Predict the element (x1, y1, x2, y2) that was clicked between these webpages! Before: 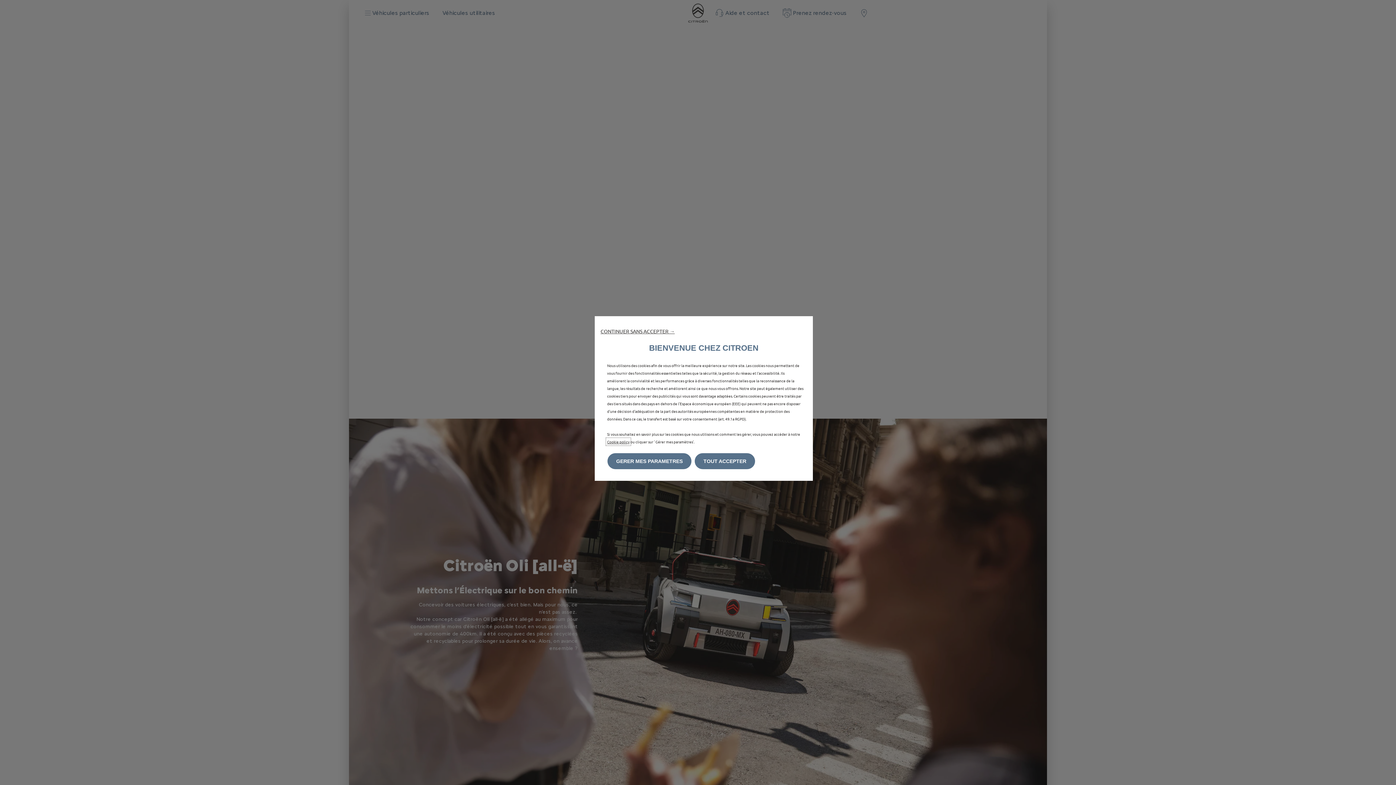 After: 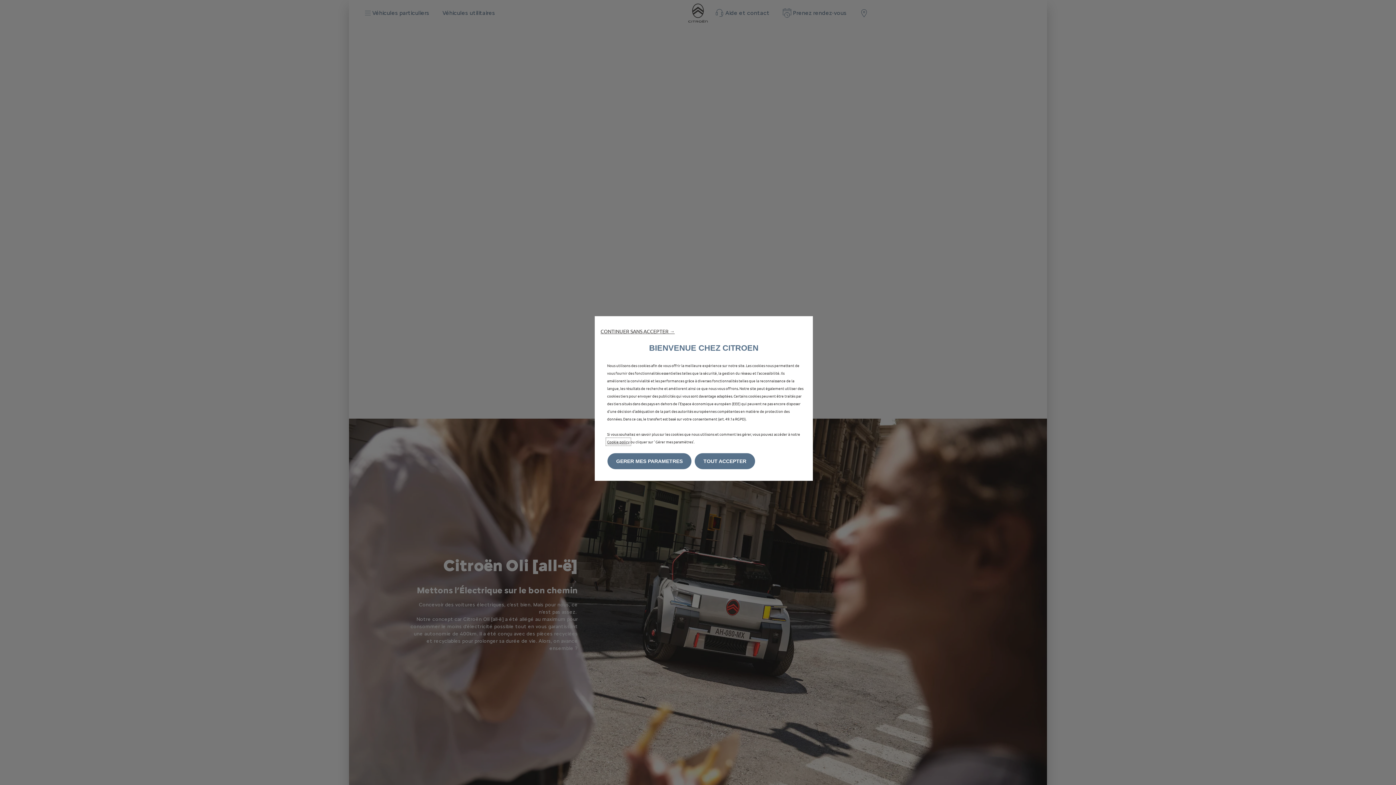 Action: label: Cookie policy bbox: (607, 439, 629, 444)